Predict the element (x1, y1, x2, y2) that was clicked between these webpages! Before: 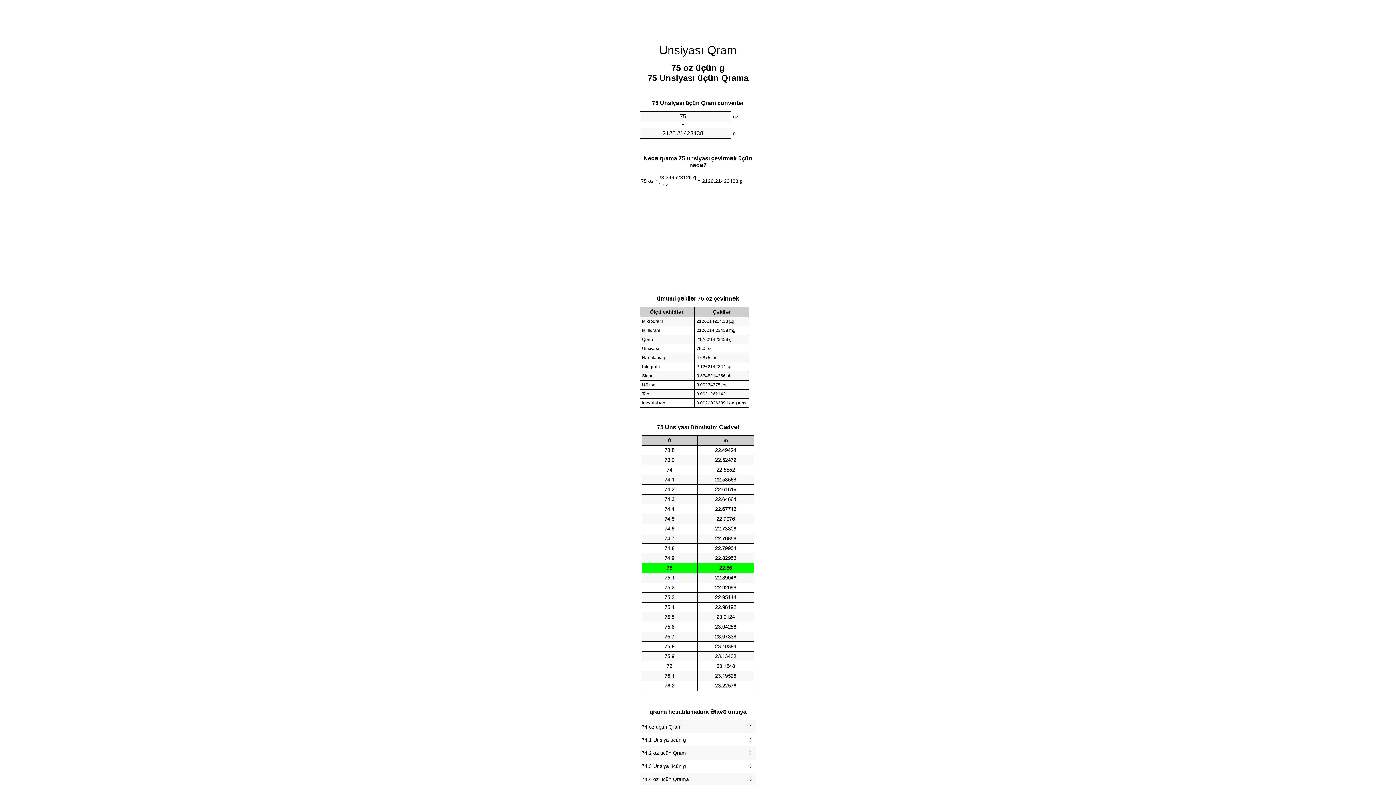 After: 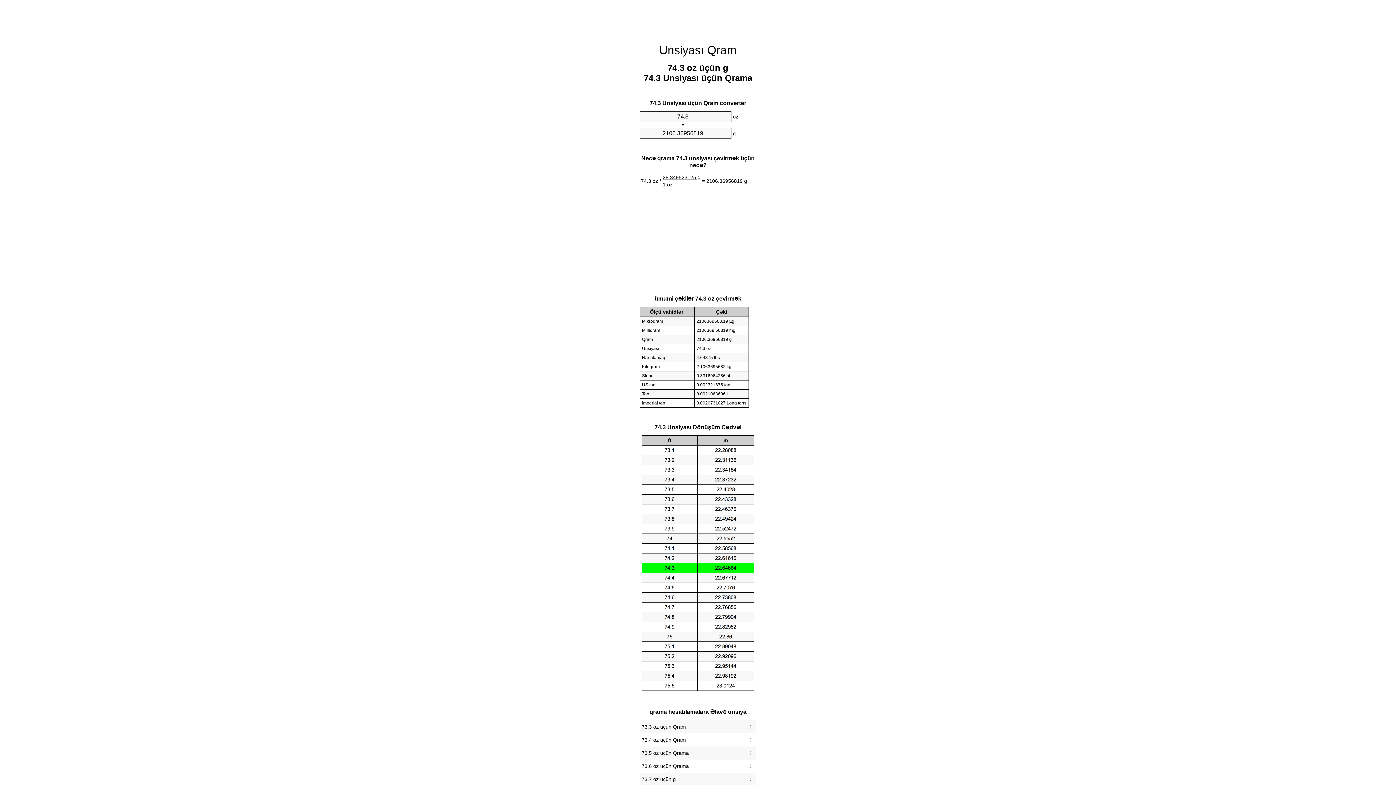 Action: label: 74.3 Unsiya üçün g bbox: (641, 761, 754, 771)